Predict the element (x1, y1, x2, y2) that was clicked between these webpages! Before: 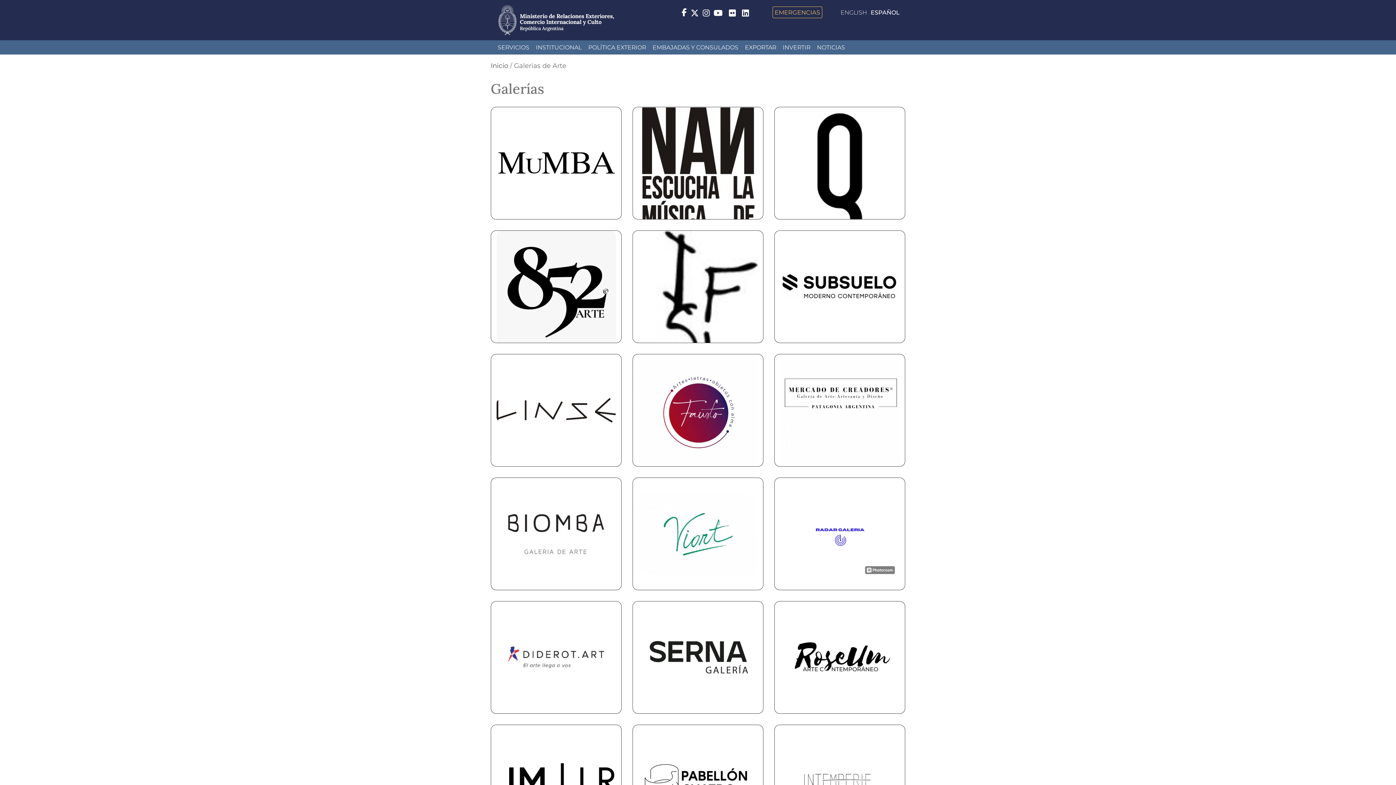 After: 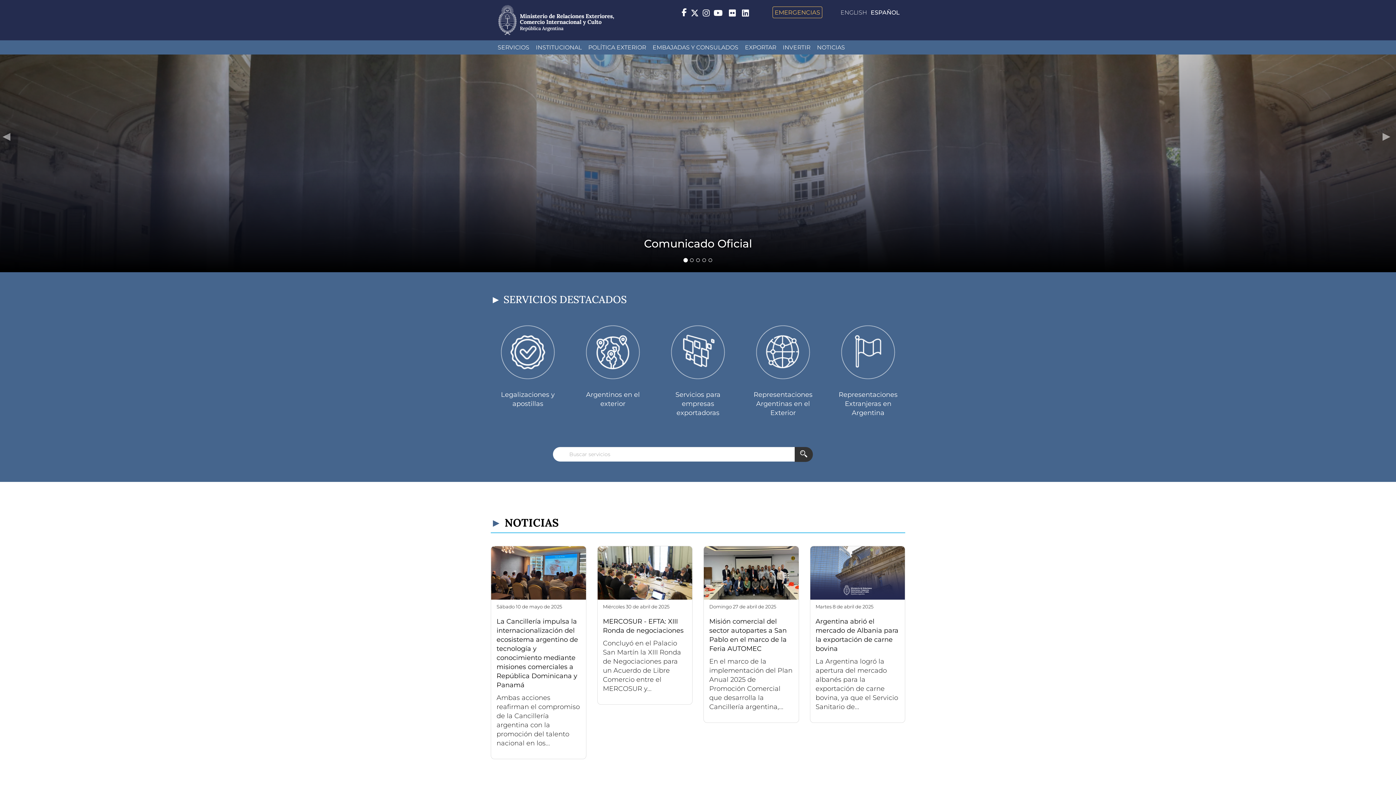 Action: bbox: (496, 3, 616, 36)